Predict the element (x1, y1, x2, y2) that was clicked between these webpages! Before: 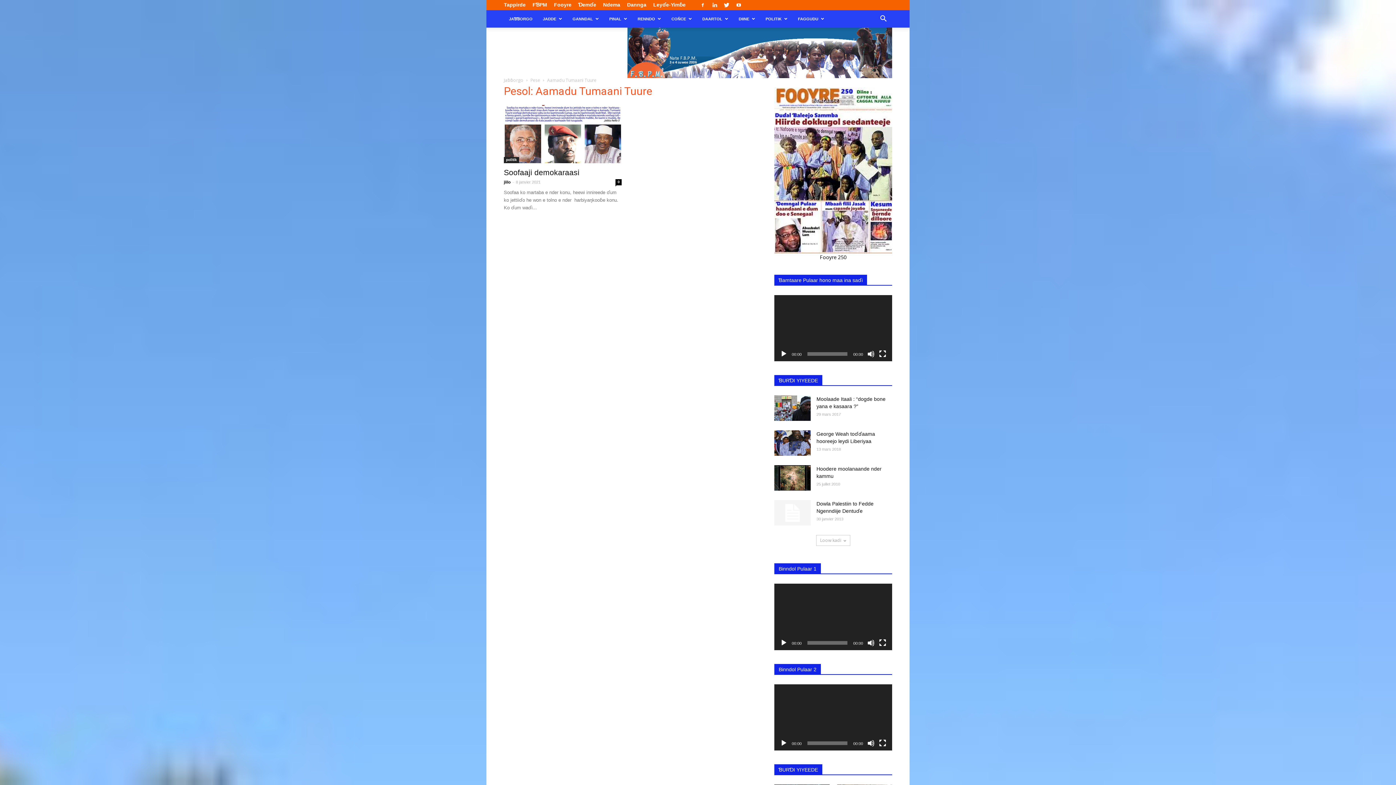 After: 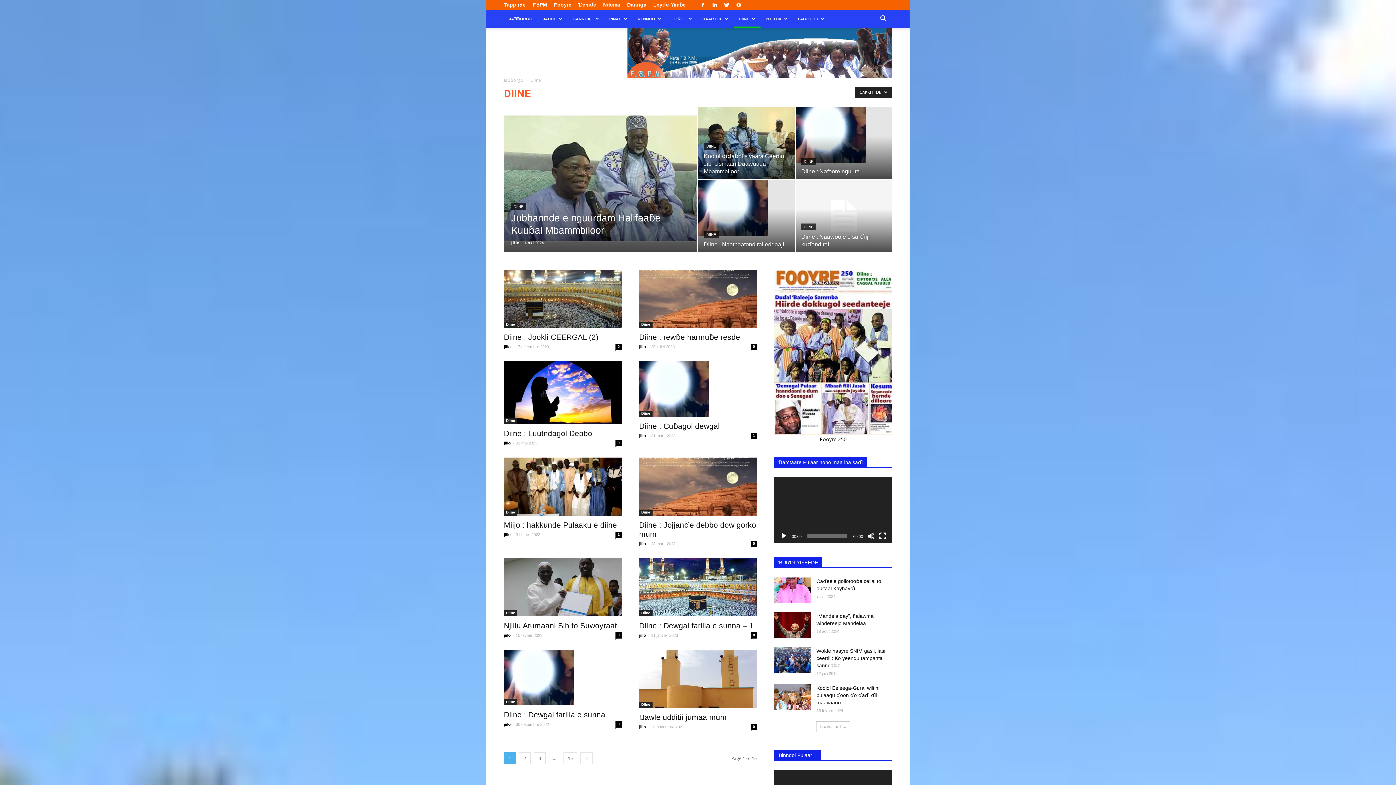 Action: label: DIINE bbox: (733, 10, 760, 27)